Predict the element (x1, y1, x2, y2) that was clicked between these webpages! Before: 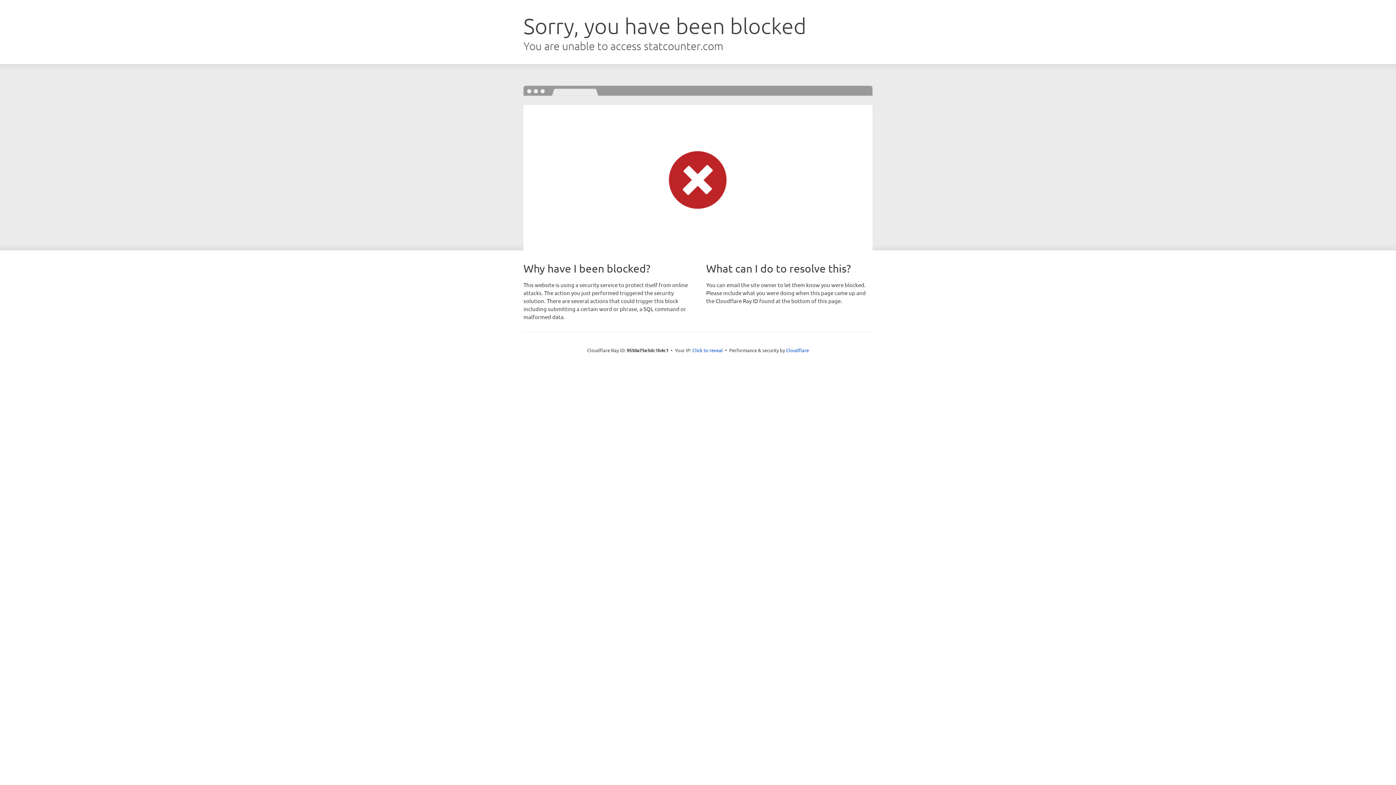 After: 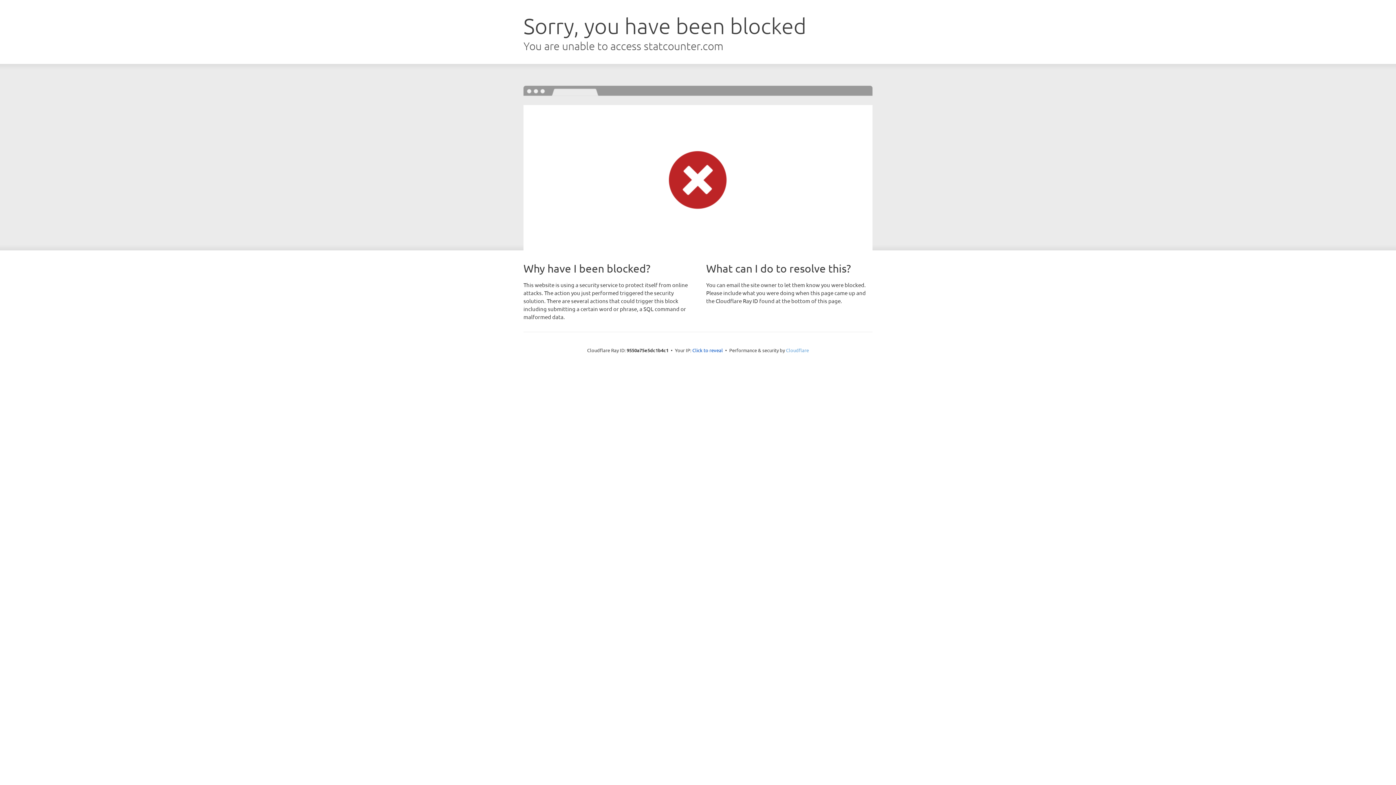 Action: label: Cloudflare bbox: (786, 347, 809, 353)